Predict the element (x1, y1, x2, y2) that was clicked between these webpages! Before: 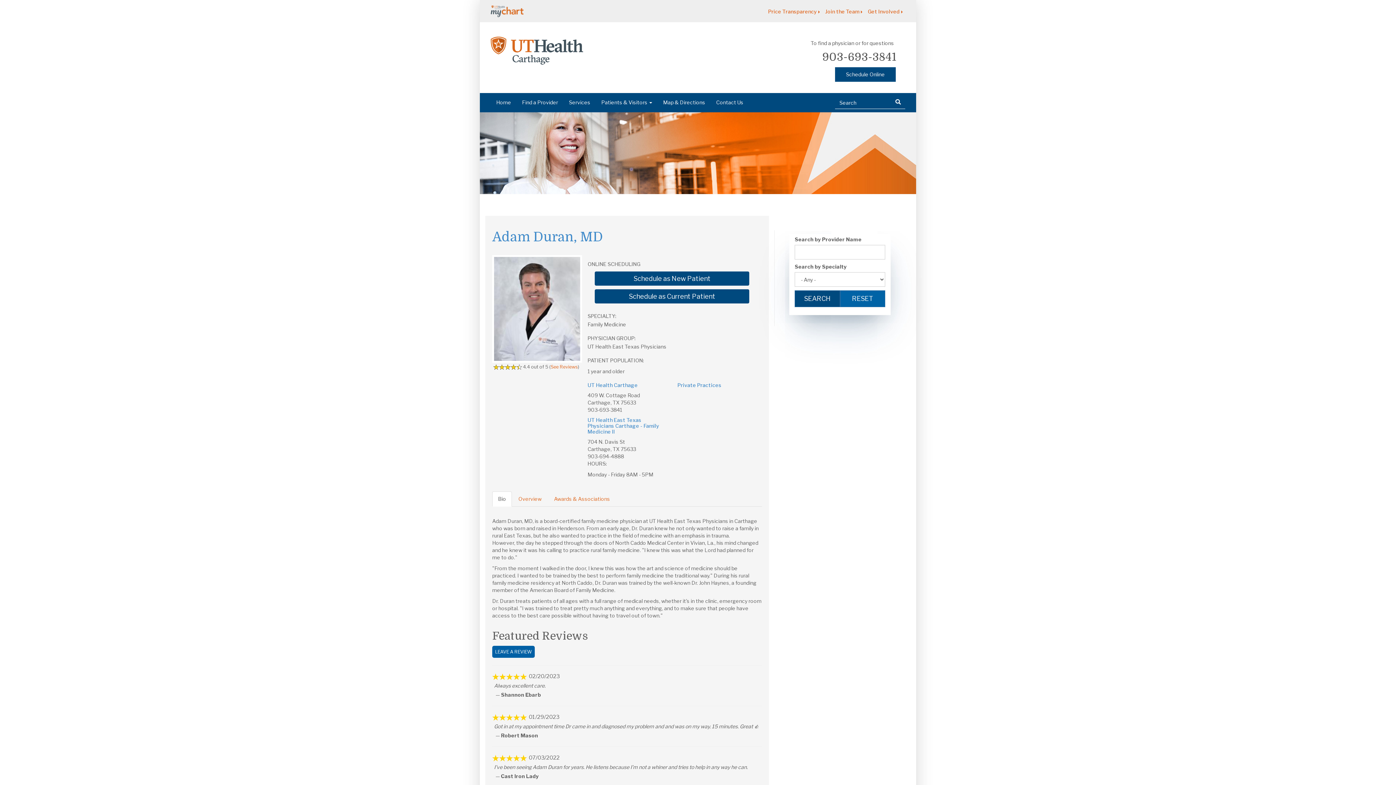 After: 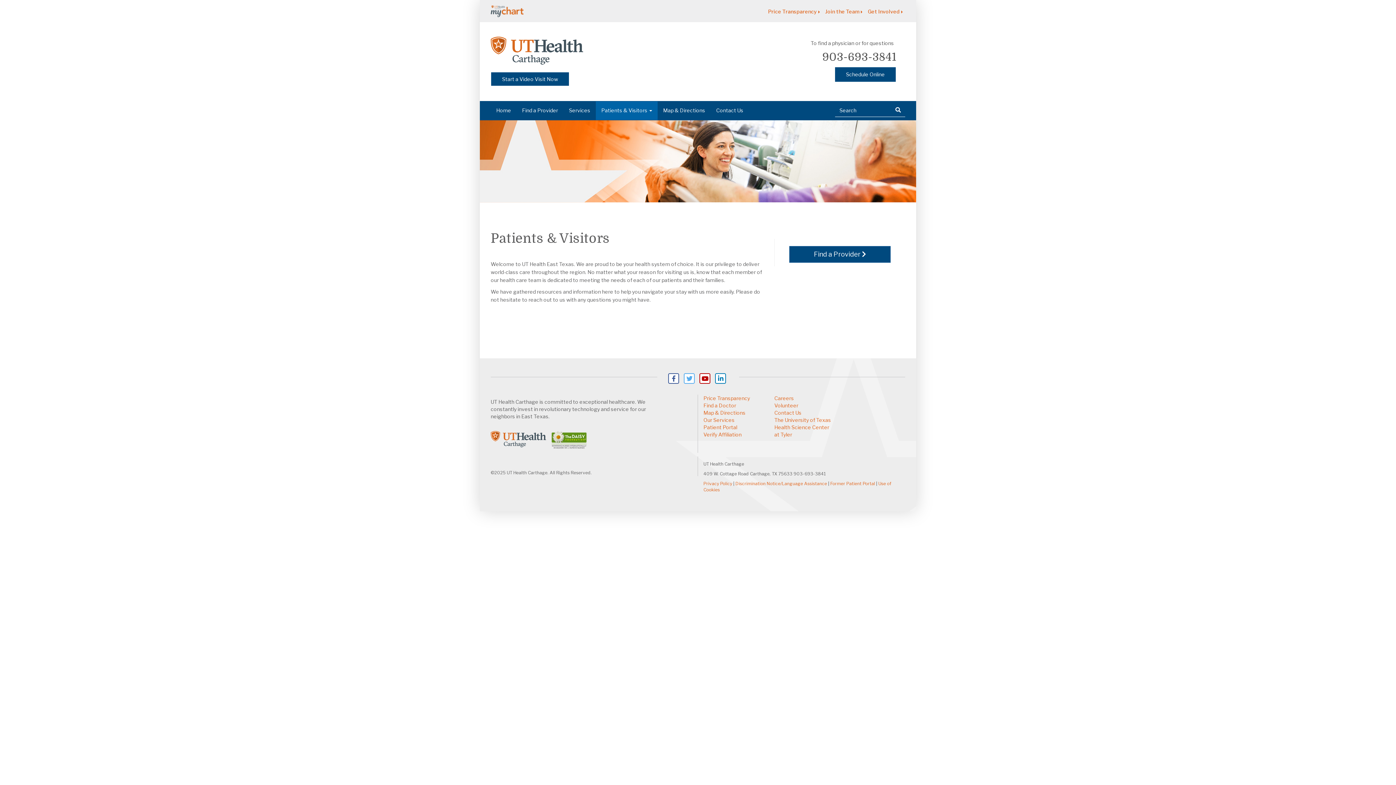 Action: bbox: (596, 93, 657, 112) label: Patients & Visitors 